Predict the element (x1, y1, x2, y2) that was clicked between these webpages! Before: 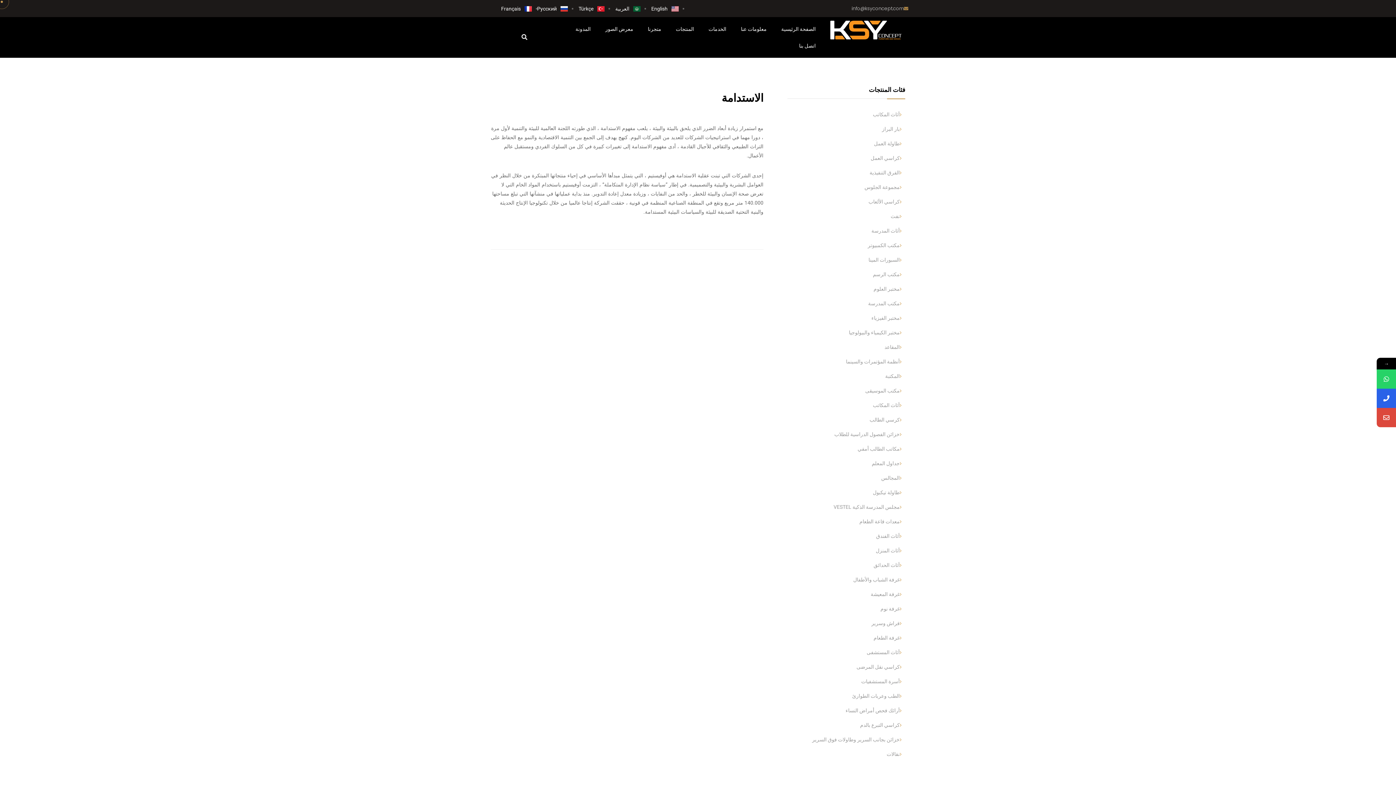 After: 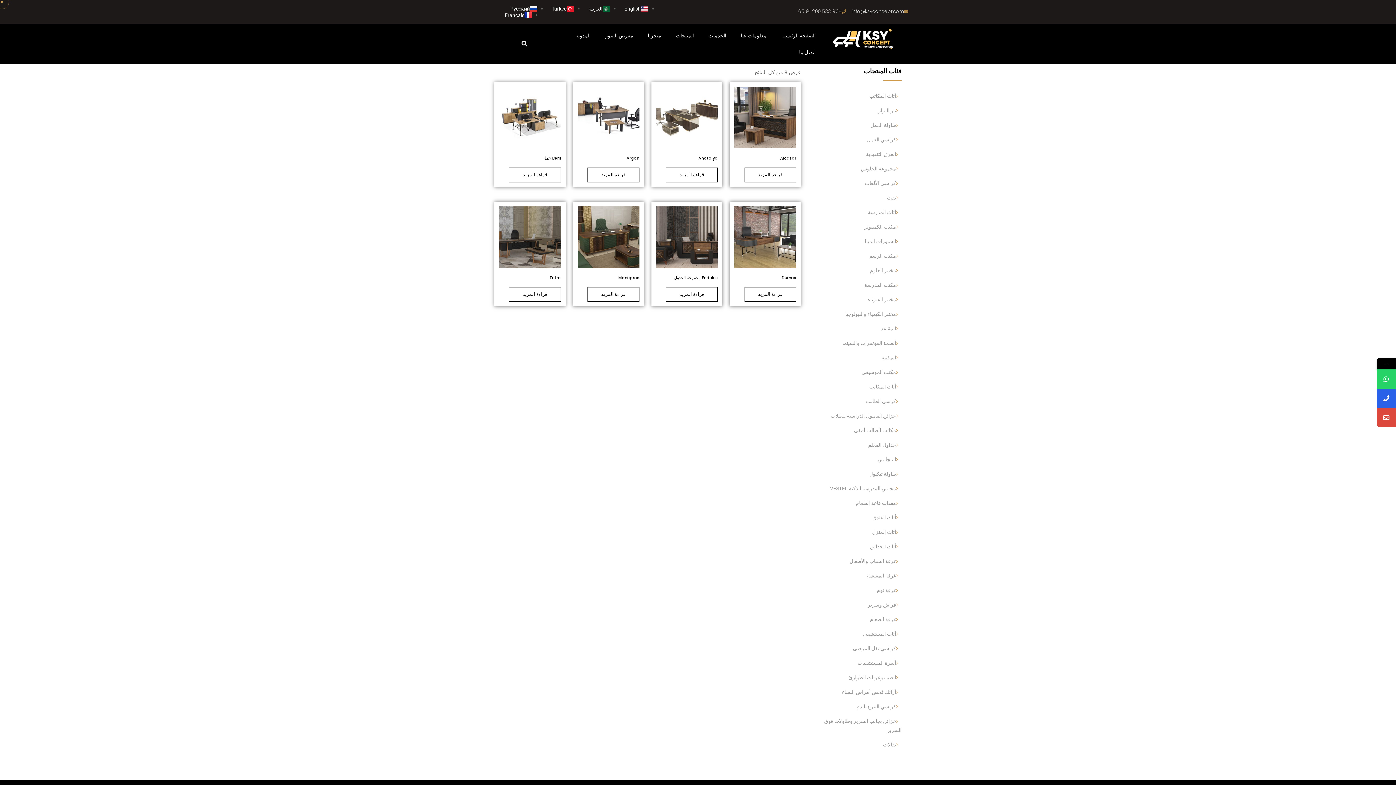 Action: label: الفرق التنفيذية bbox: (869, 169, 905, 175)